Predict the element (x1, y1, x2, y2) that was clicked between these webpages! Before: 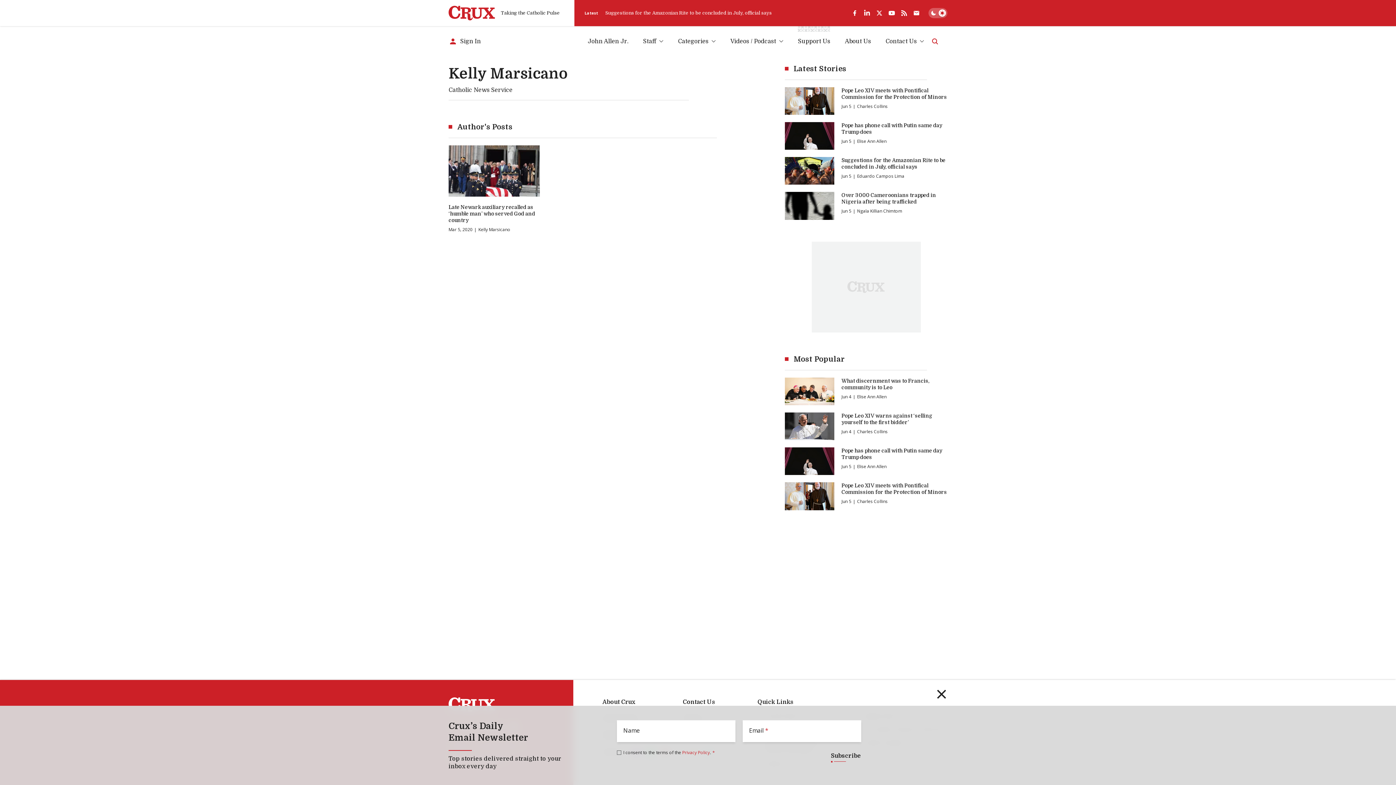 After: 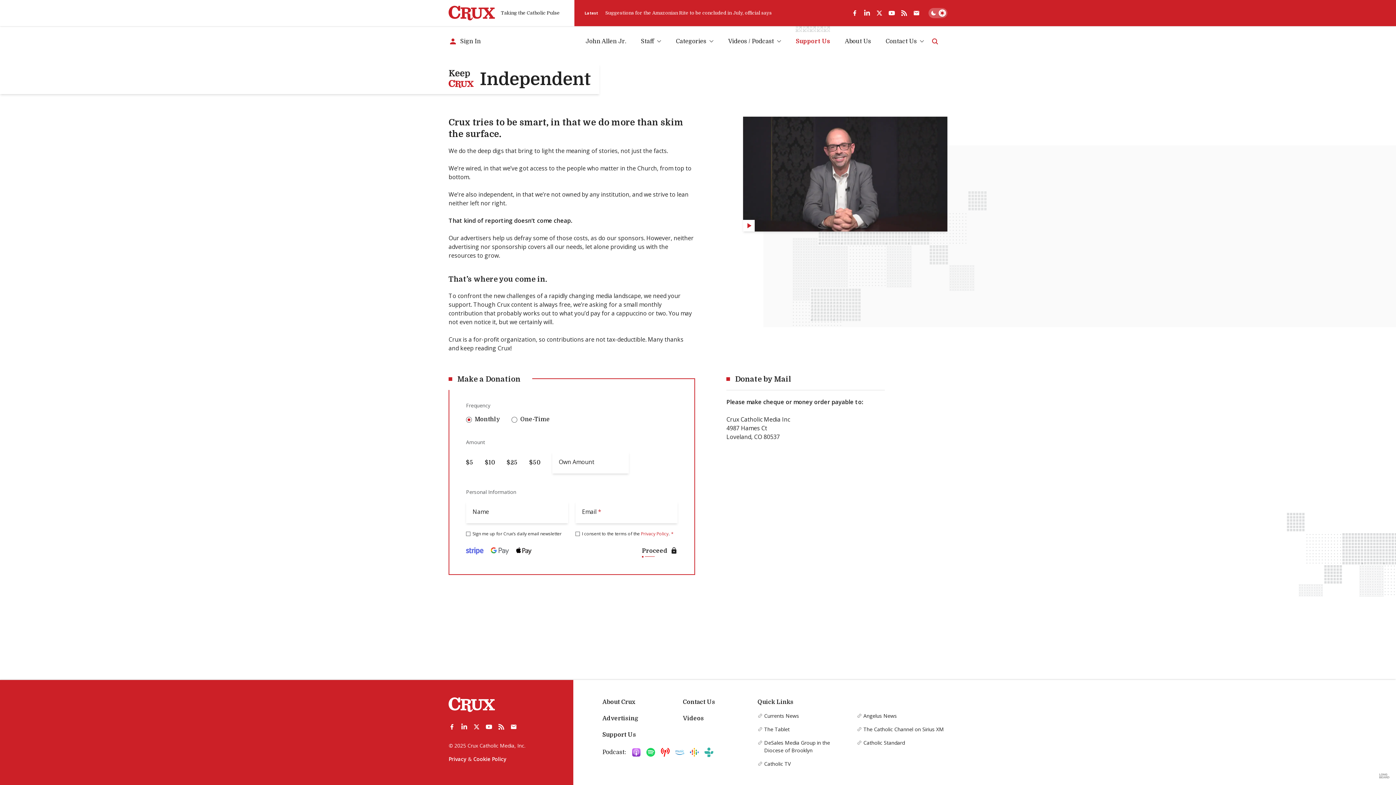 Action: label: Support Us bbox: (798, 36, 830, 45)